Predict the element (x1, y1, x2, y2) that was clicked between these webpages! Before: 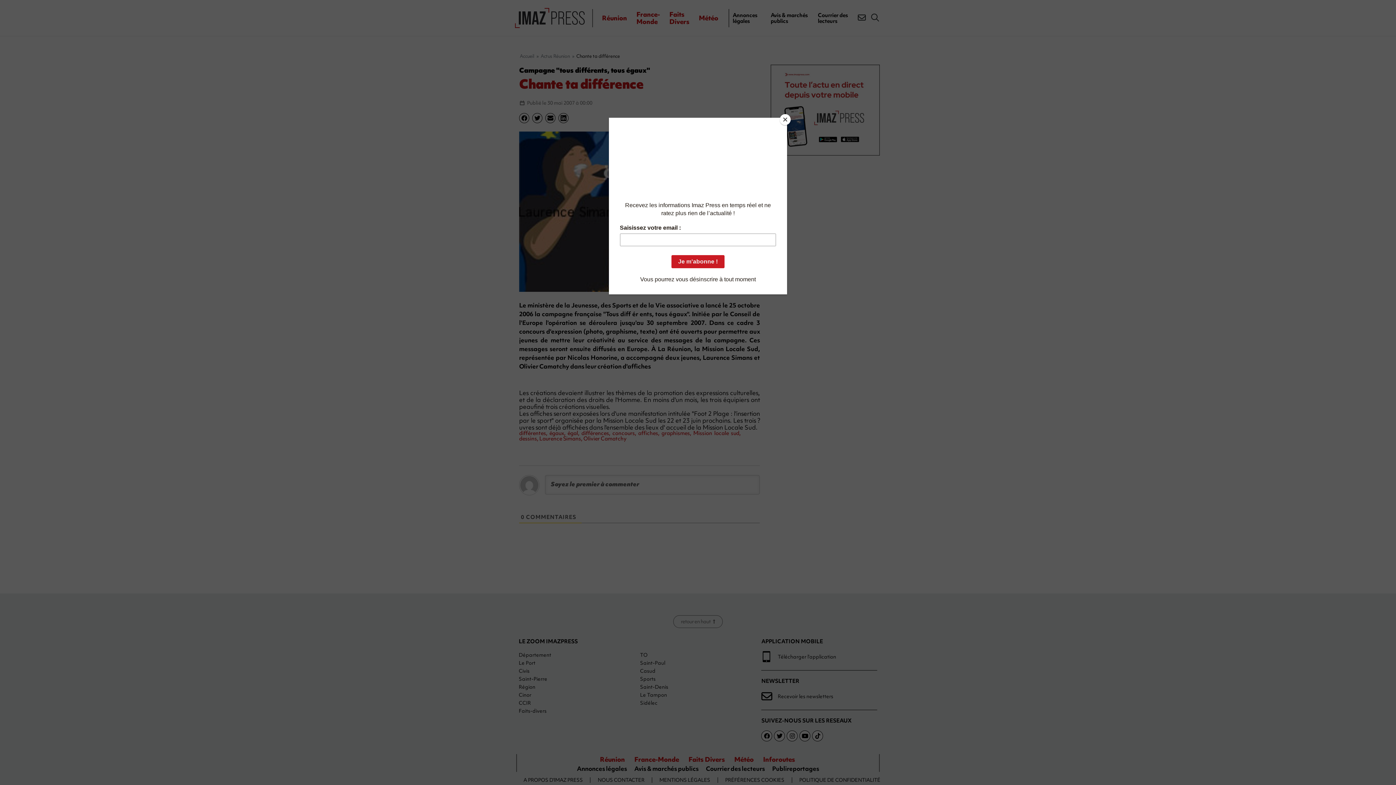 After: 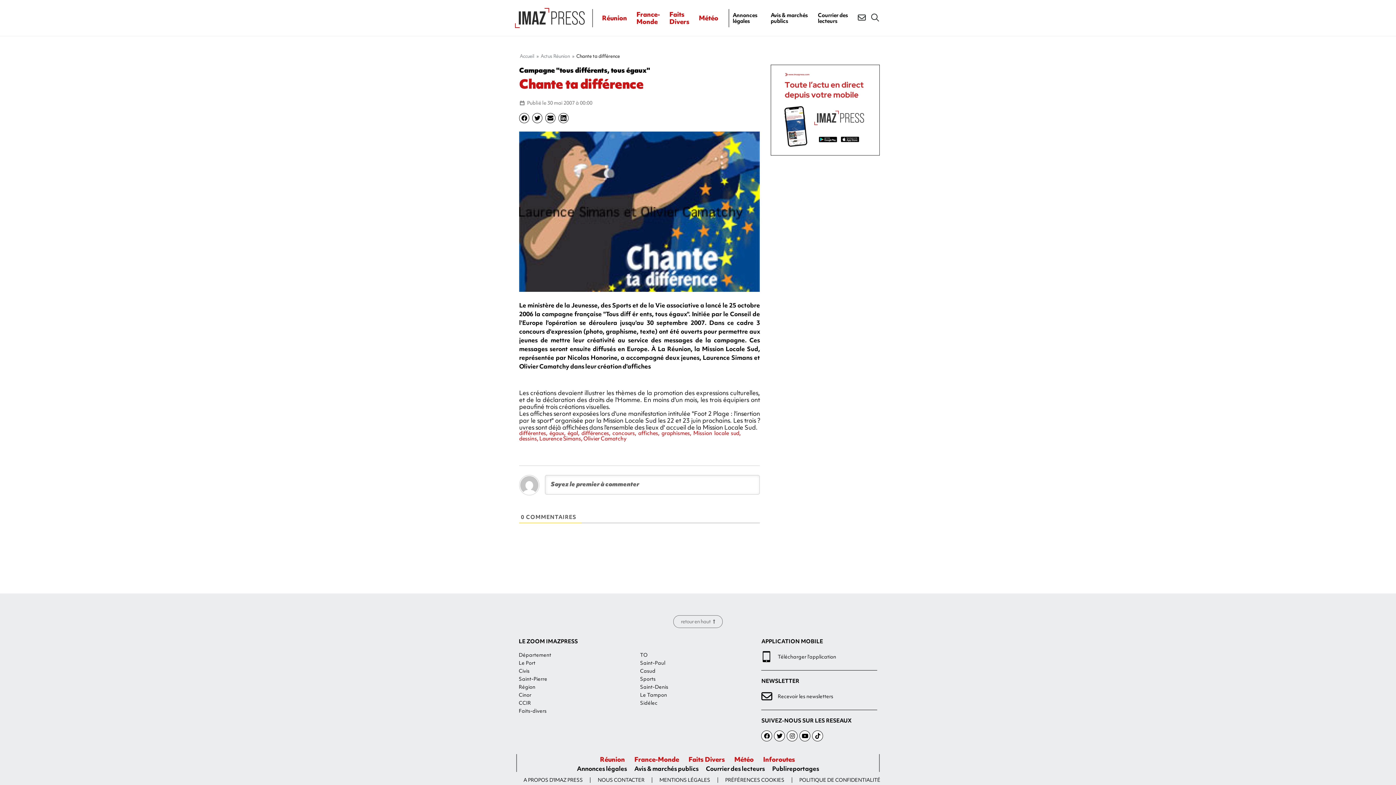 Action: label: Close bbox: (780, 114, 790, 125)